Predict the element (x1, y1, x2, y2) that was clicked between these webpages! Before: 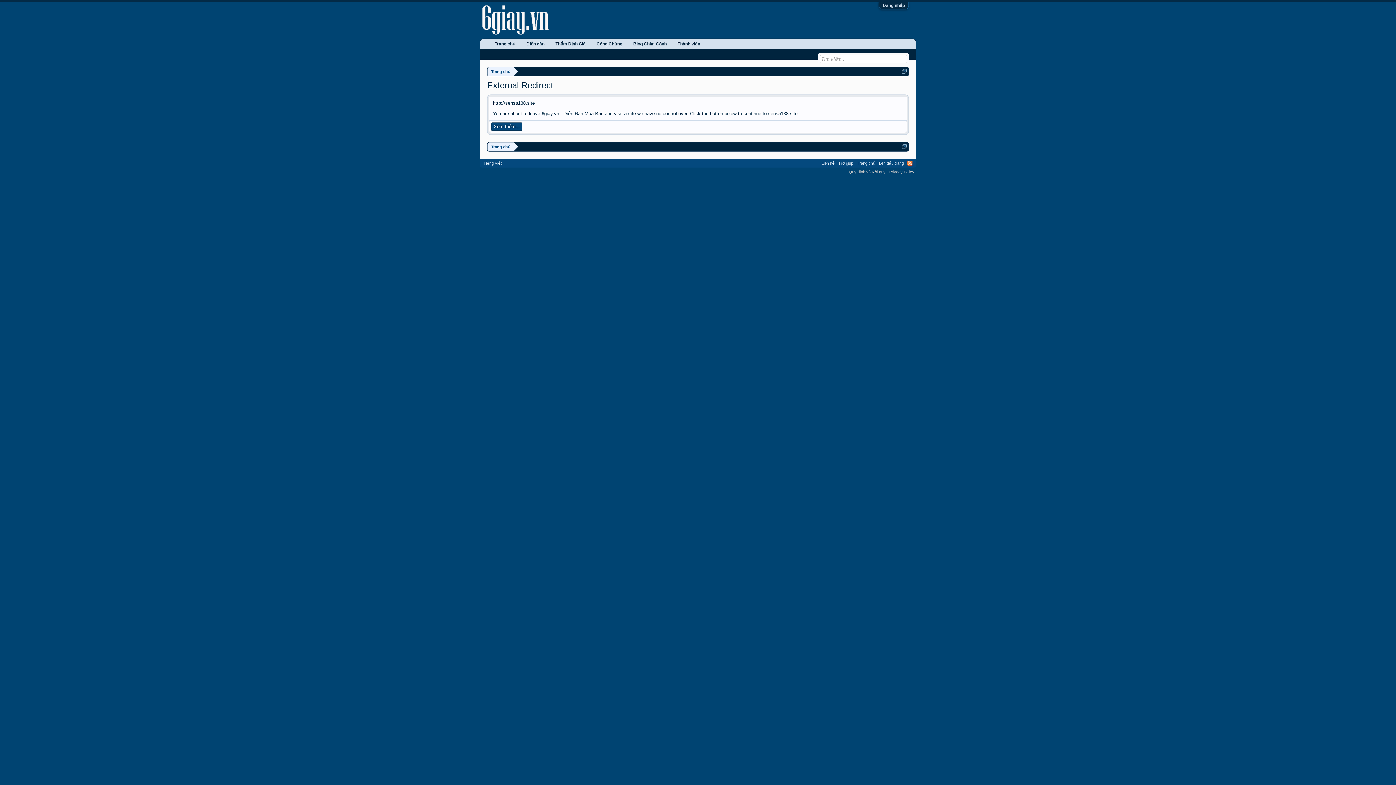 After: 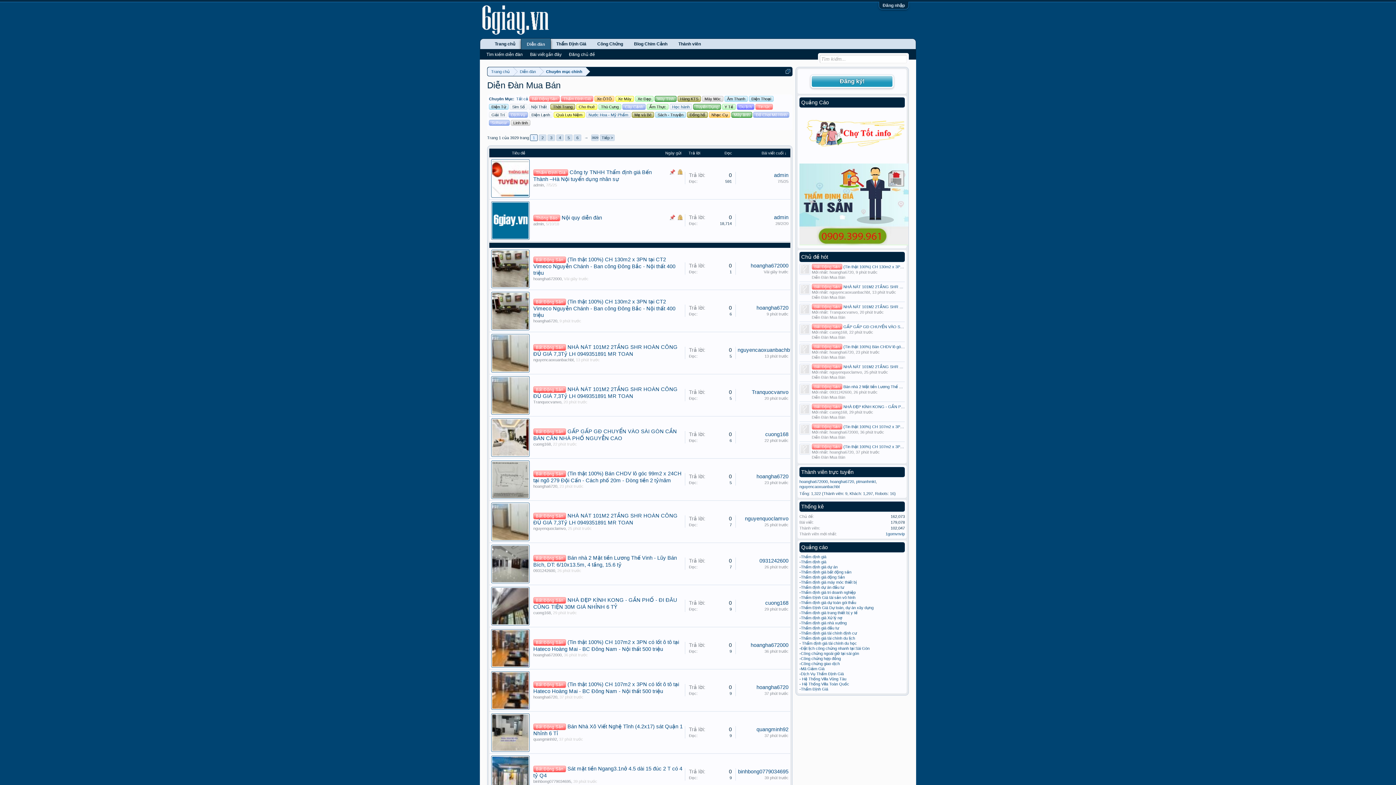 Action: bbox: (487, 67, 514, 76) label: Trang chủ